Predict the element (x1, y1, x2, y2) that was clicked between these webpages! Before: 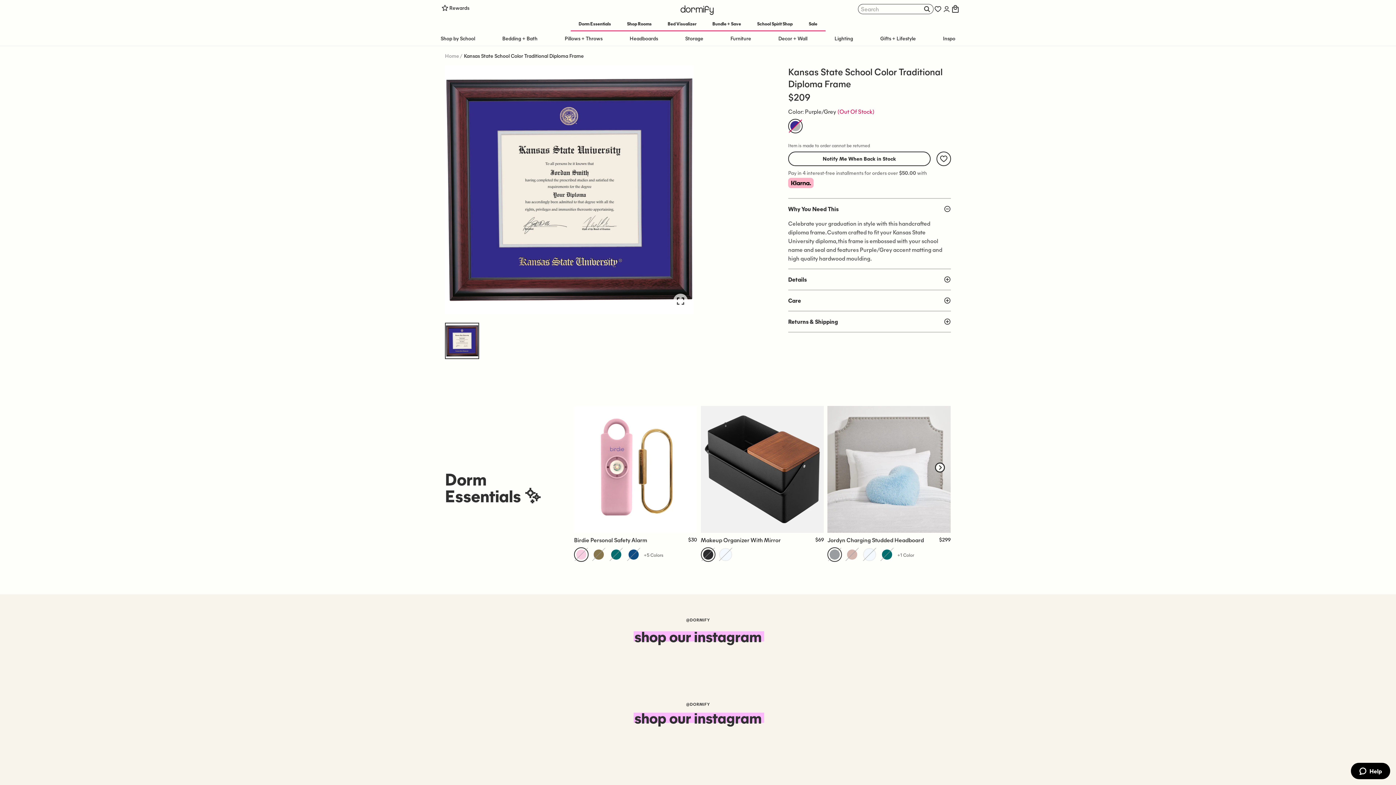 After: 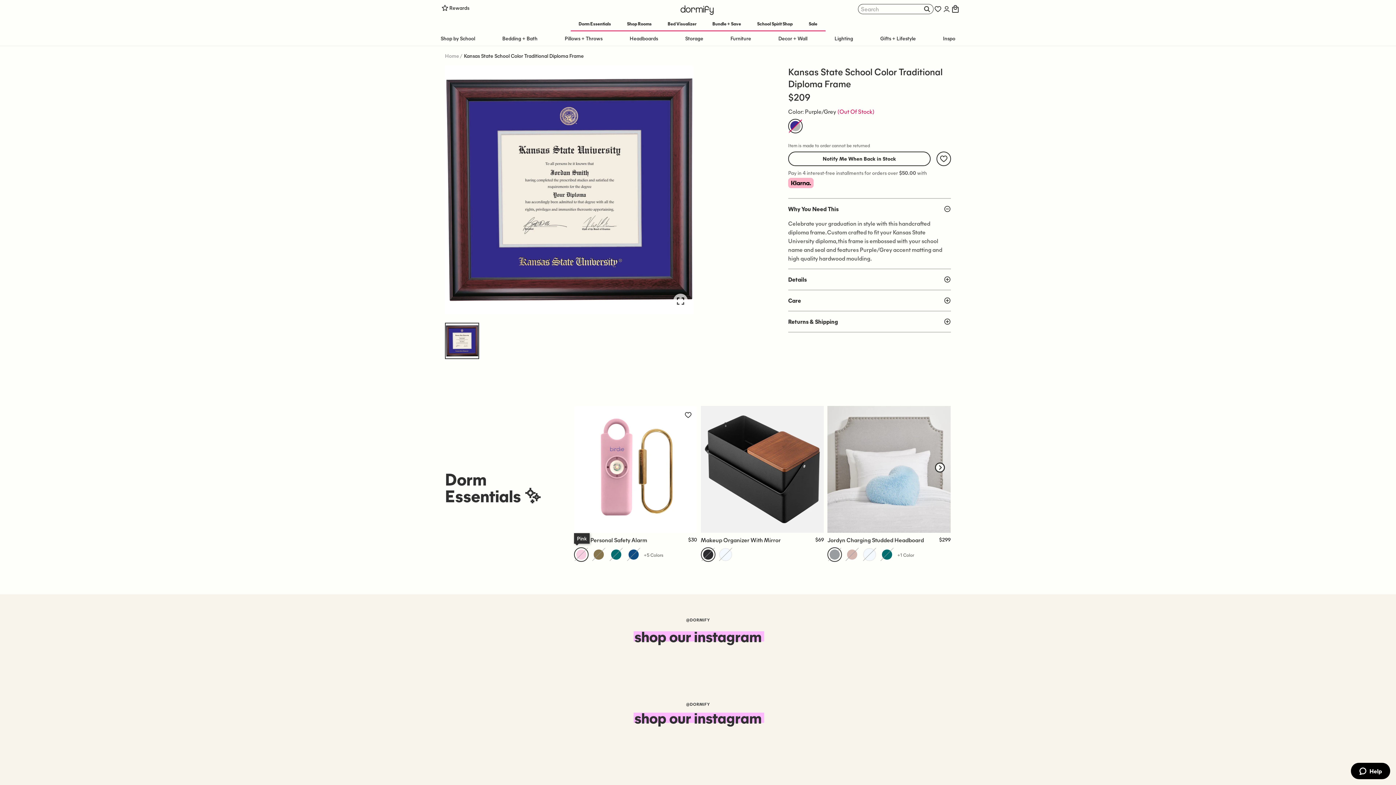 Action: label: Birdie Personal Safety Alarm bbox: (574, 547, 588, 562)